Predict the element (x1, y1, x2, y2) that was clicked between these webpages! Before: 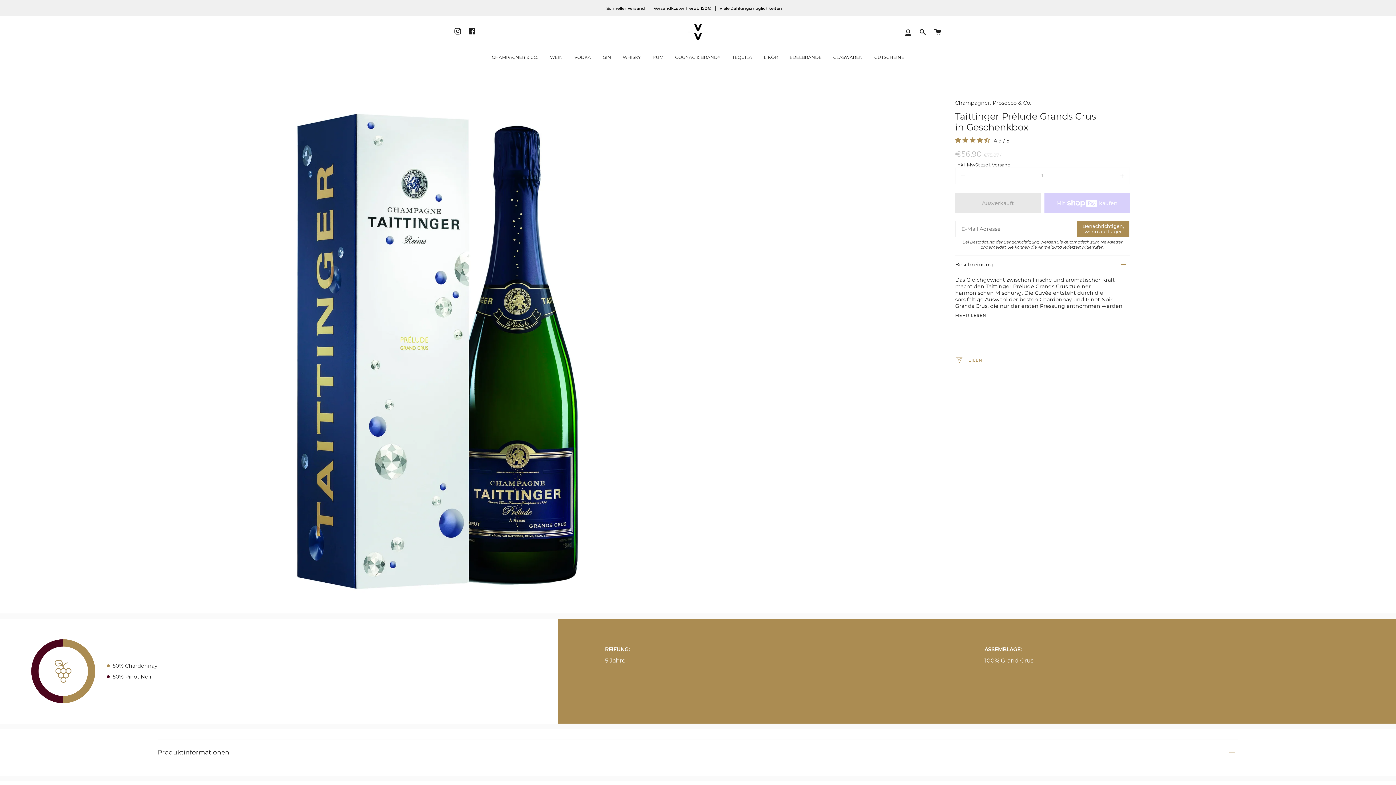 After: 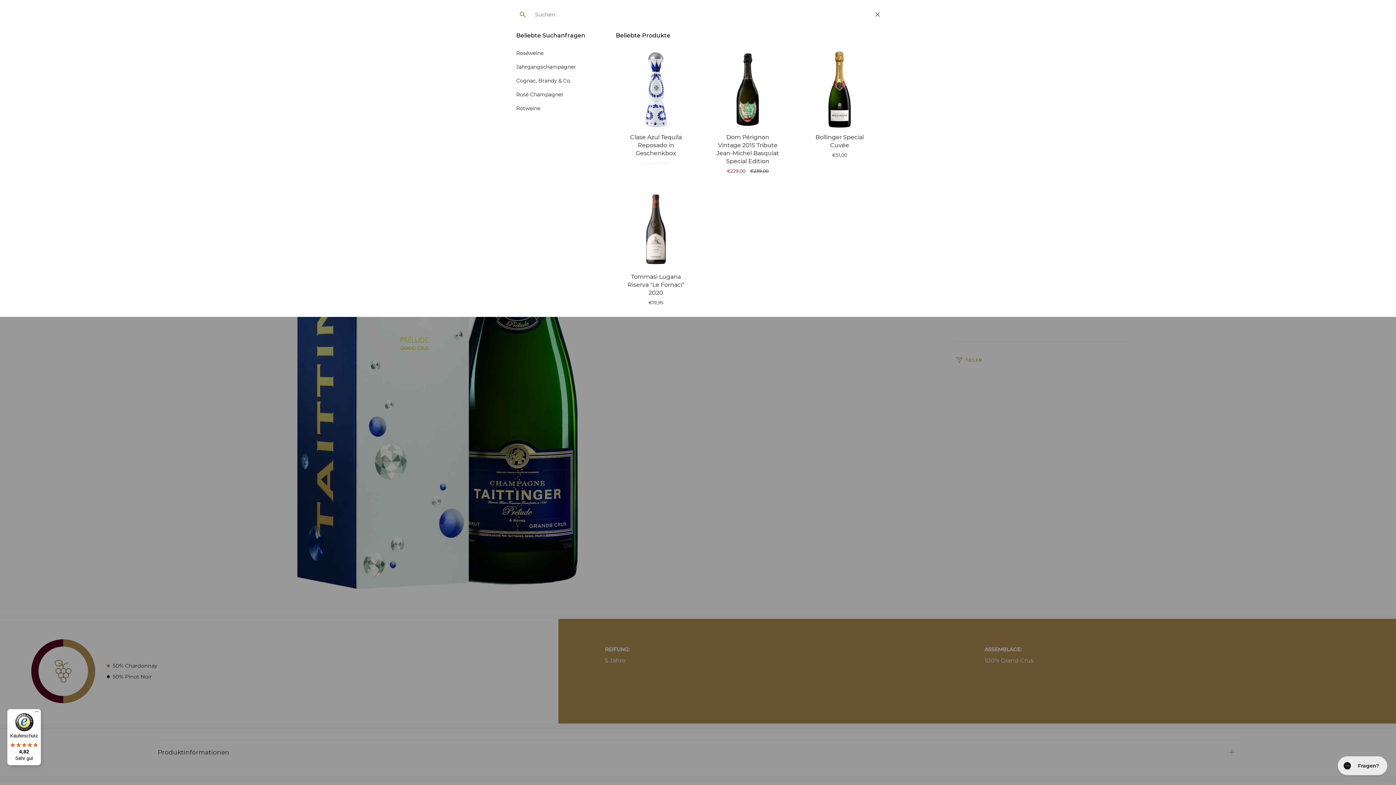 Action: label: Translation missing: de.layout.header.search bbox: (915, 16, 930, 47)